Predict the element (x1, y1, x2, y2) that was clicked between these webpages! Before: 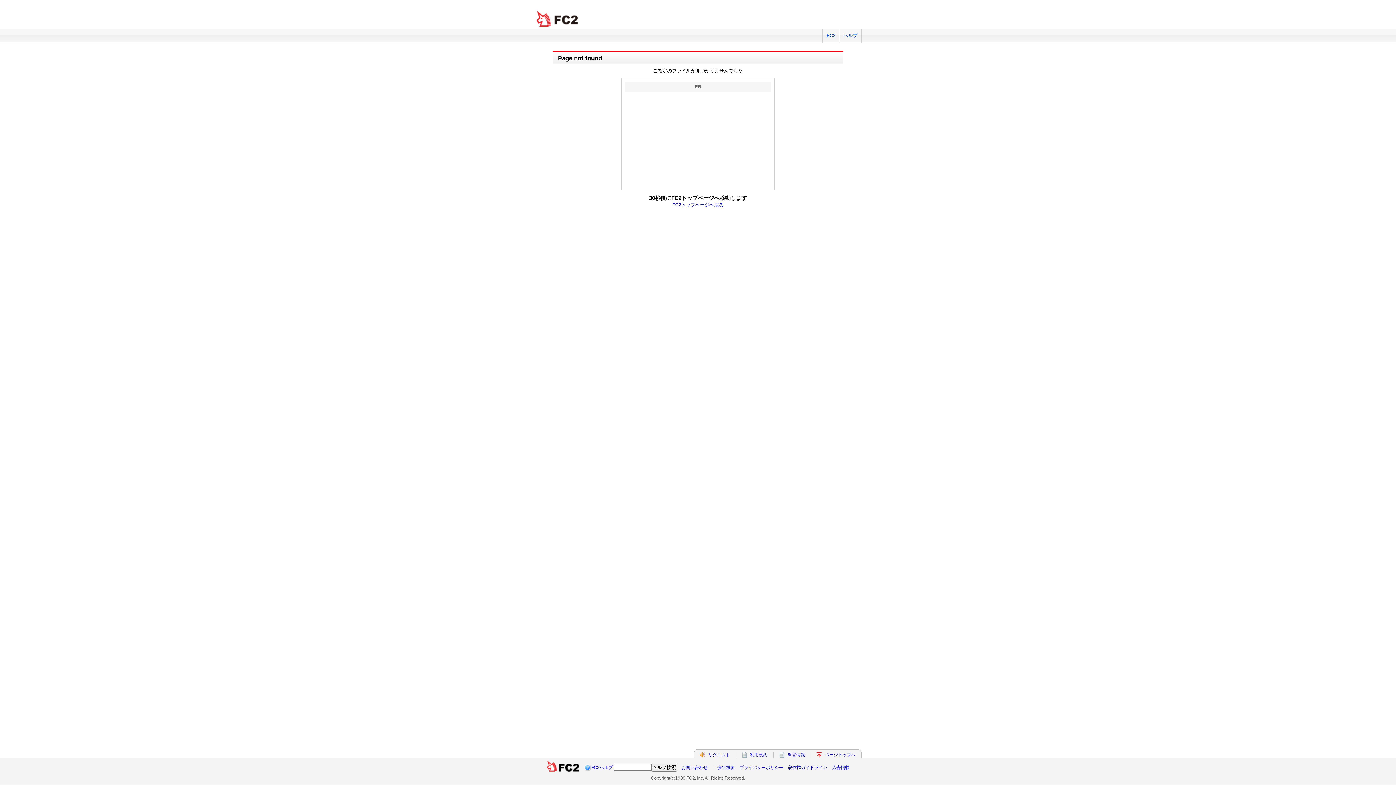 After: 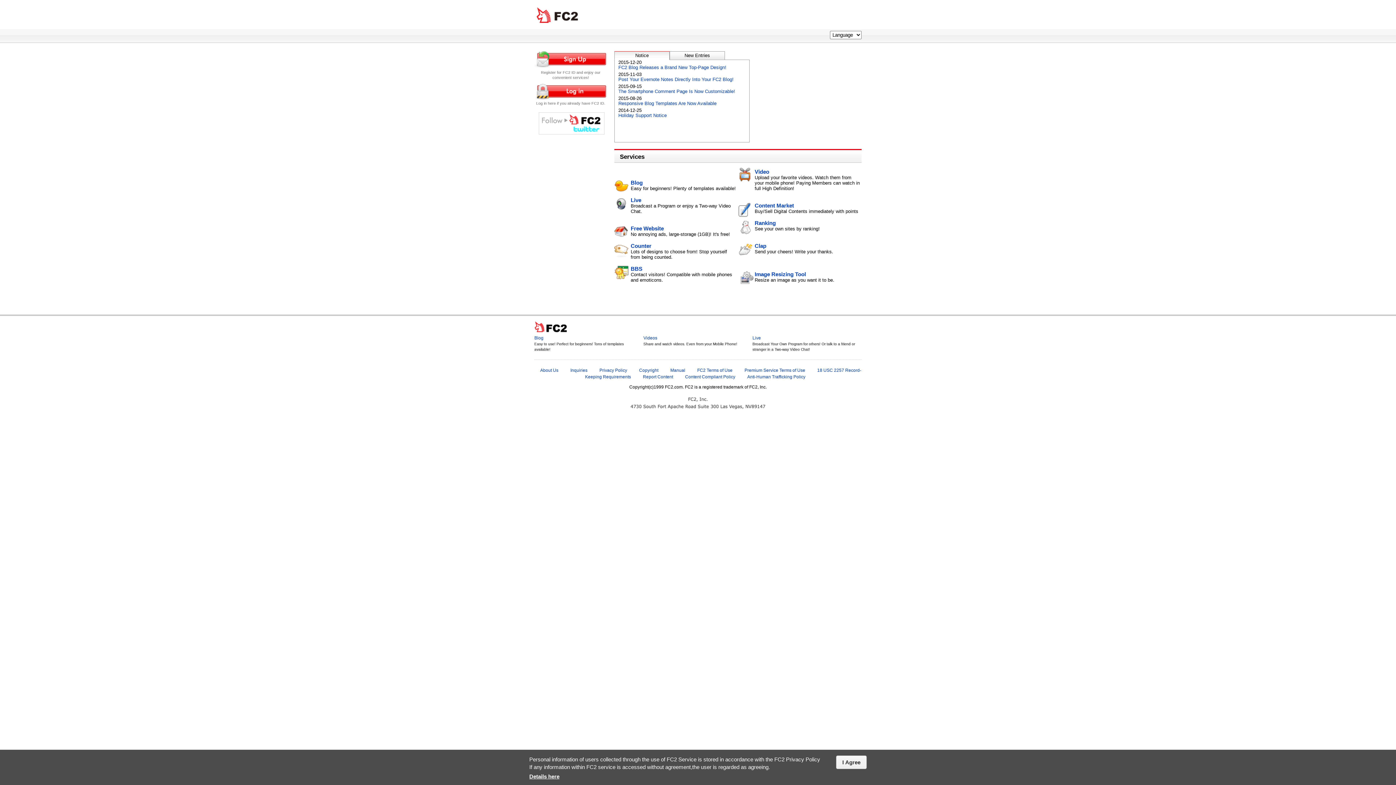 Action: label: FC2 total Web Solutions bbox: (534, 10, 581, 27)